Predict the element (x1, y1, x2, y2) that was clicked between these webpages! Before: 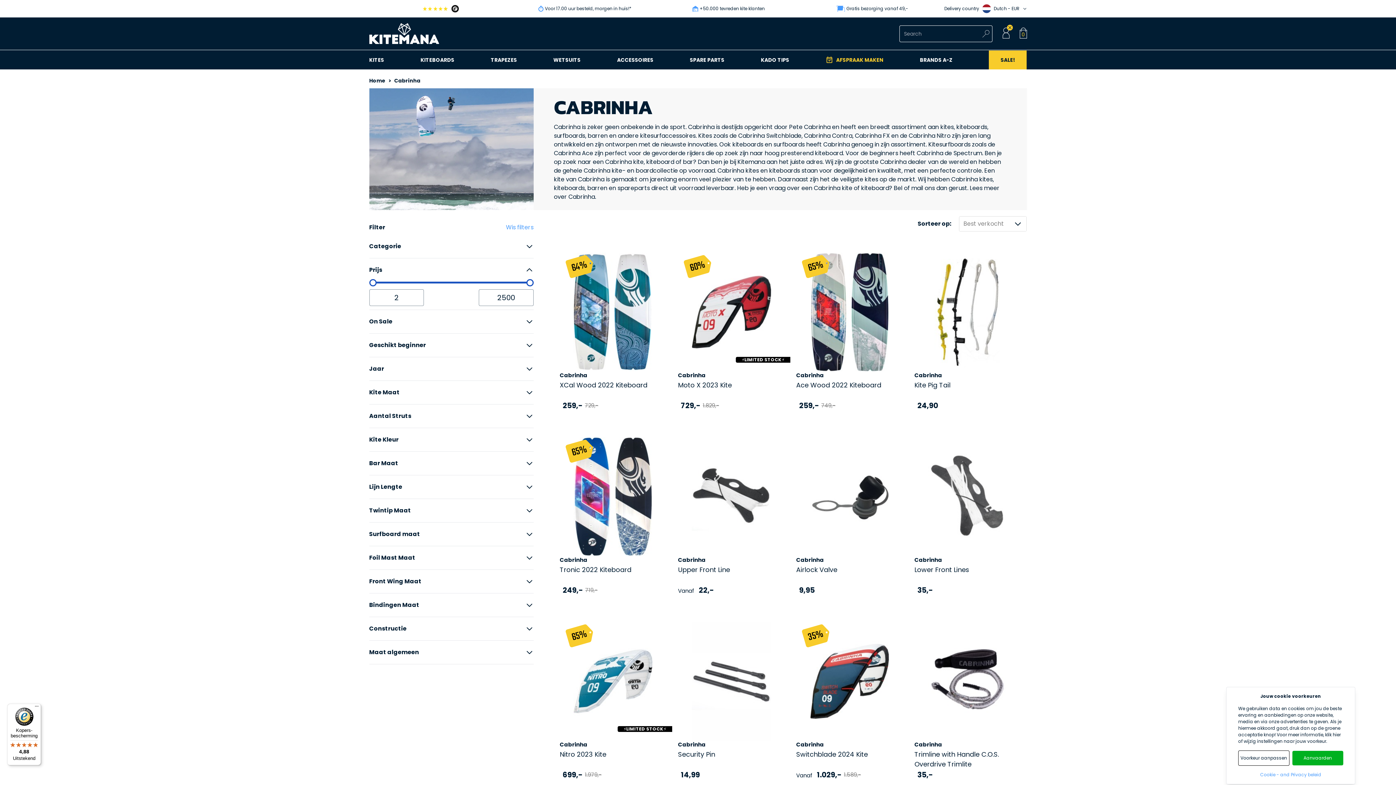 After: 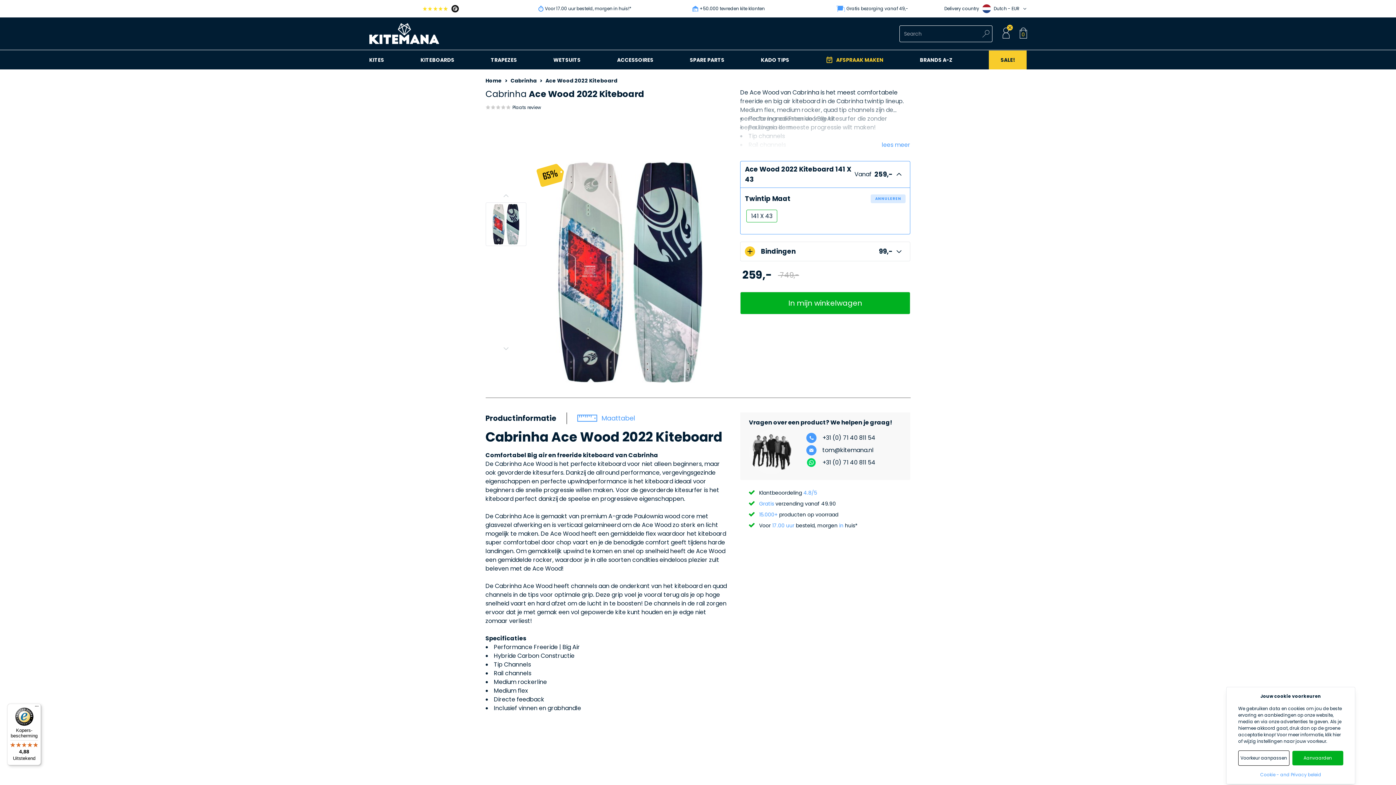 Action: bbox: (796, 252, 903, 411) label: 65%

Cabrinha

Ace Wood 2022 Kiteboard

  259,-
749,-